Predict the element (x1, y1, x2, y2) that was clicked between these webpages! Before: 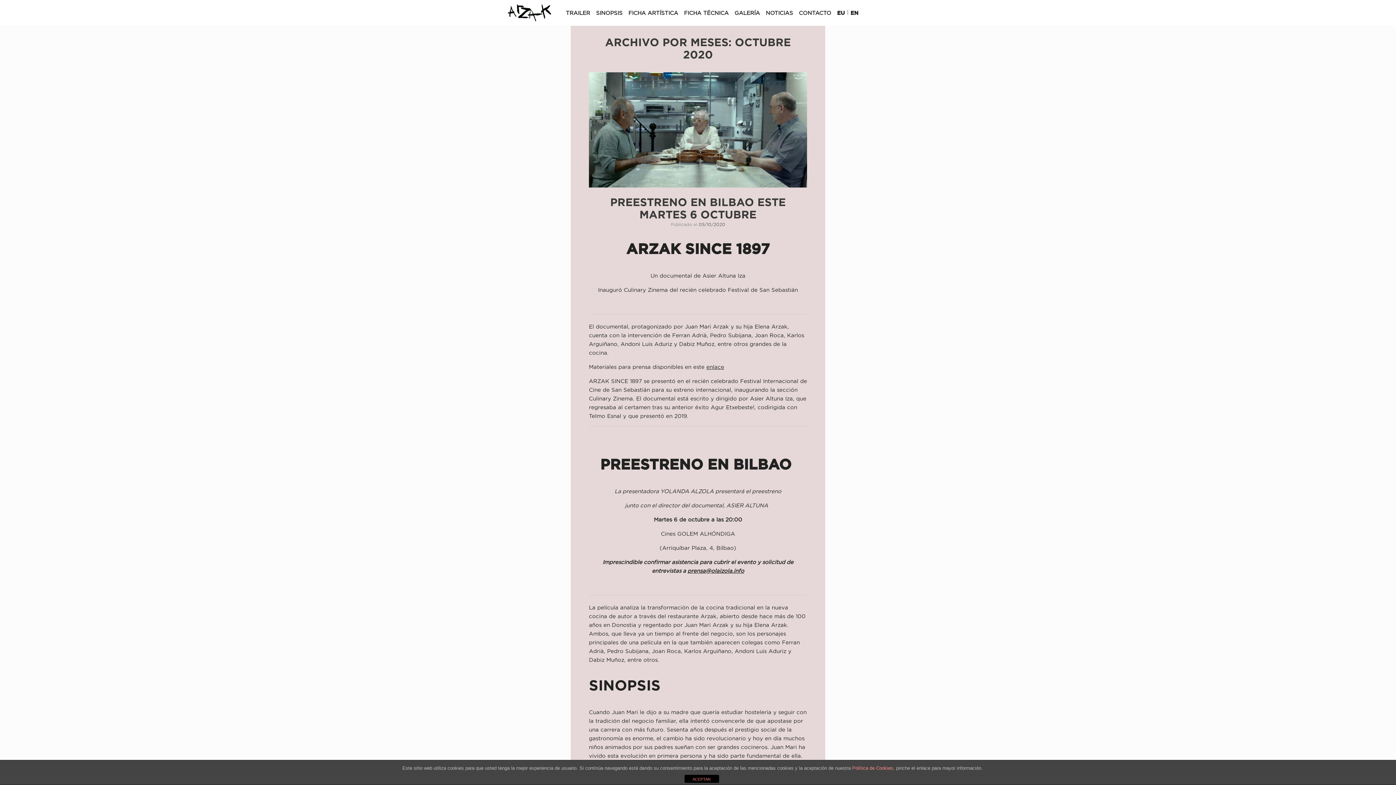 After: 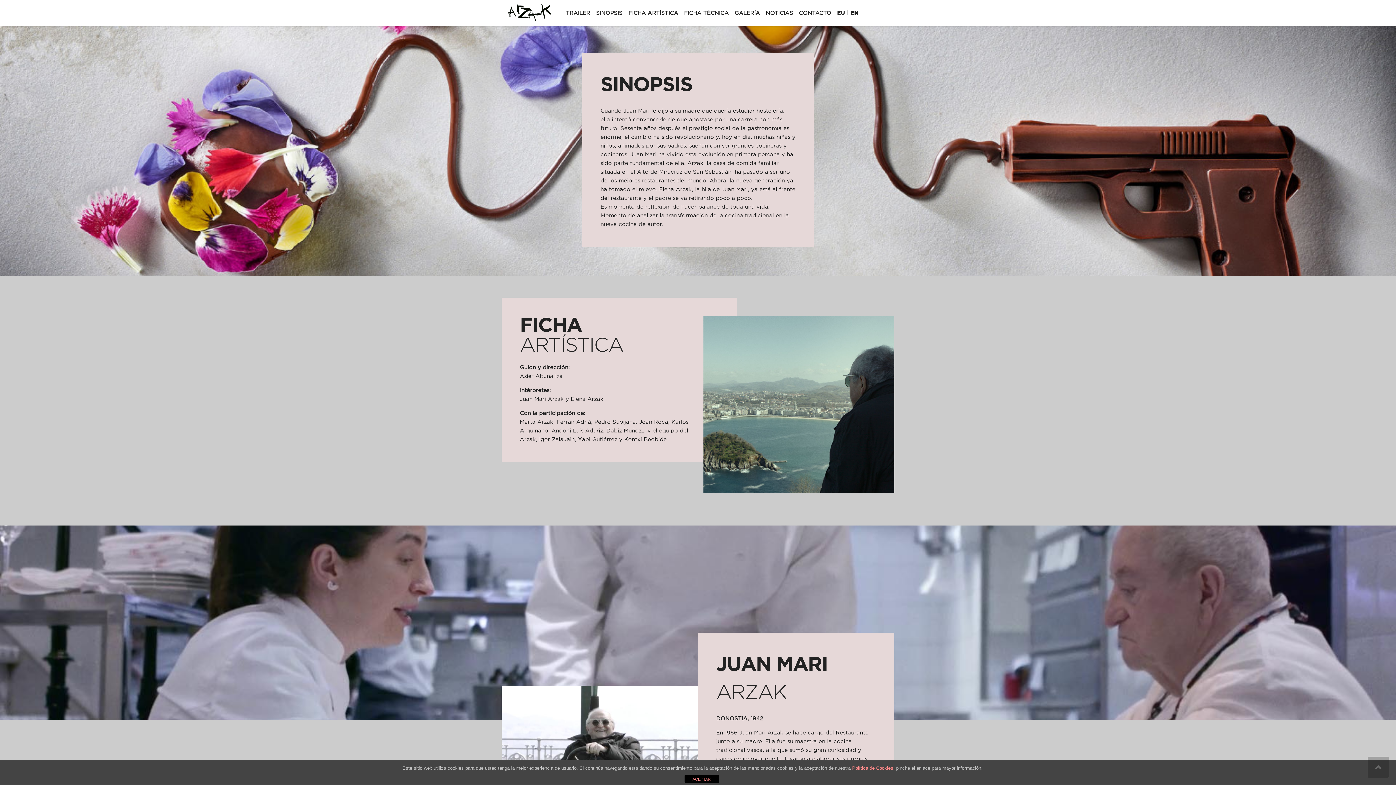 Action: bbox: (593, 0, 625, 25) label: SINOPSIS